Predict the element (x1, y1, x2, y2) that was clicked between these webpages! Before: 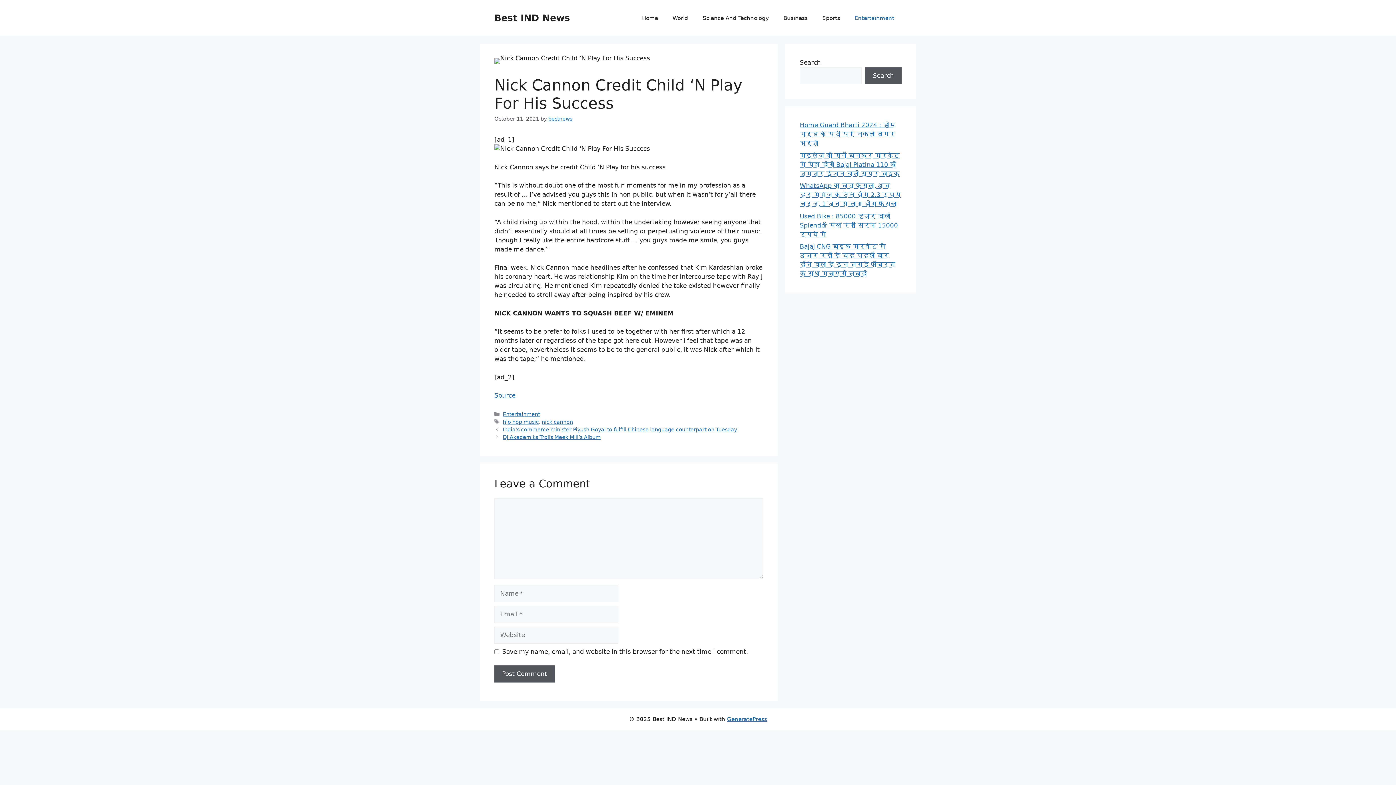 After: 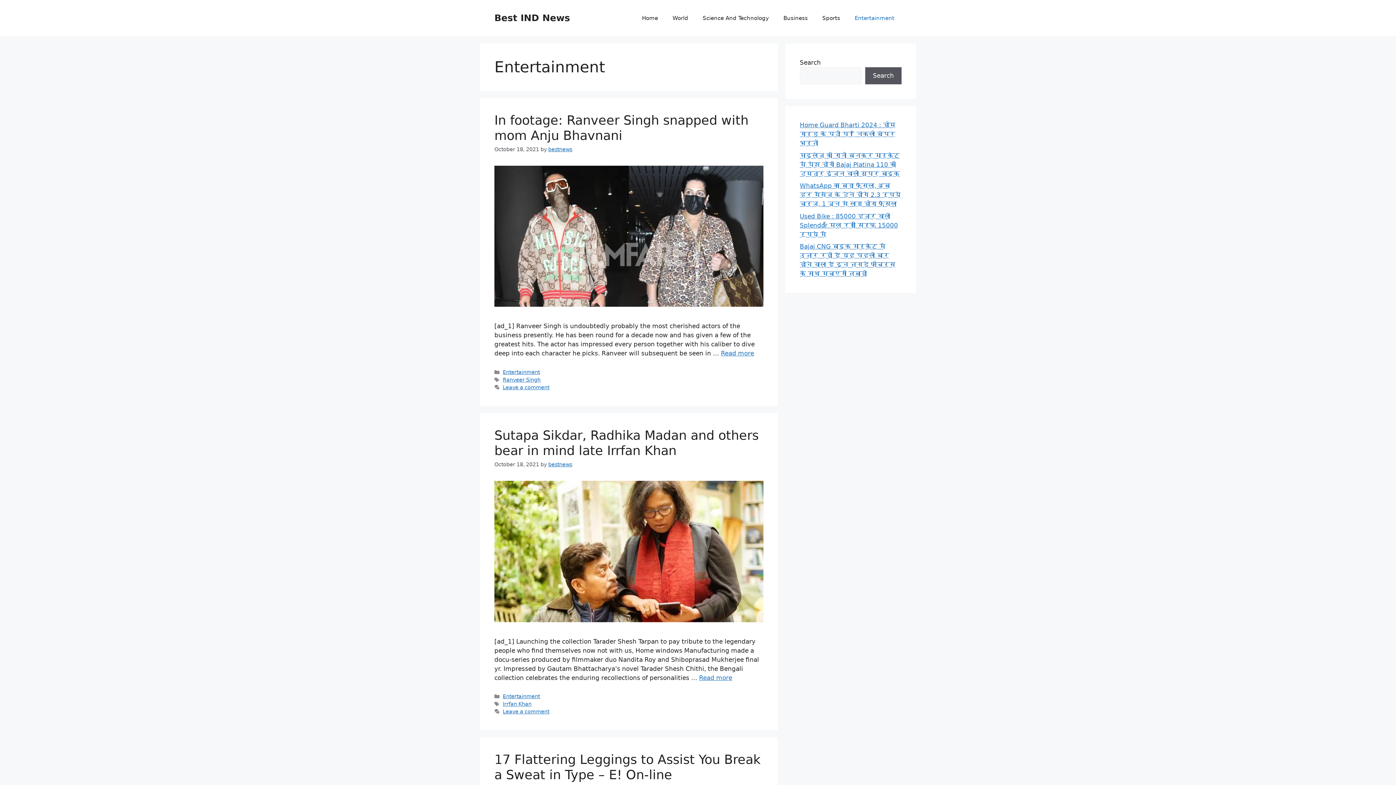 Action: label: Entertainment bbox: (847, 7, 901, 29)